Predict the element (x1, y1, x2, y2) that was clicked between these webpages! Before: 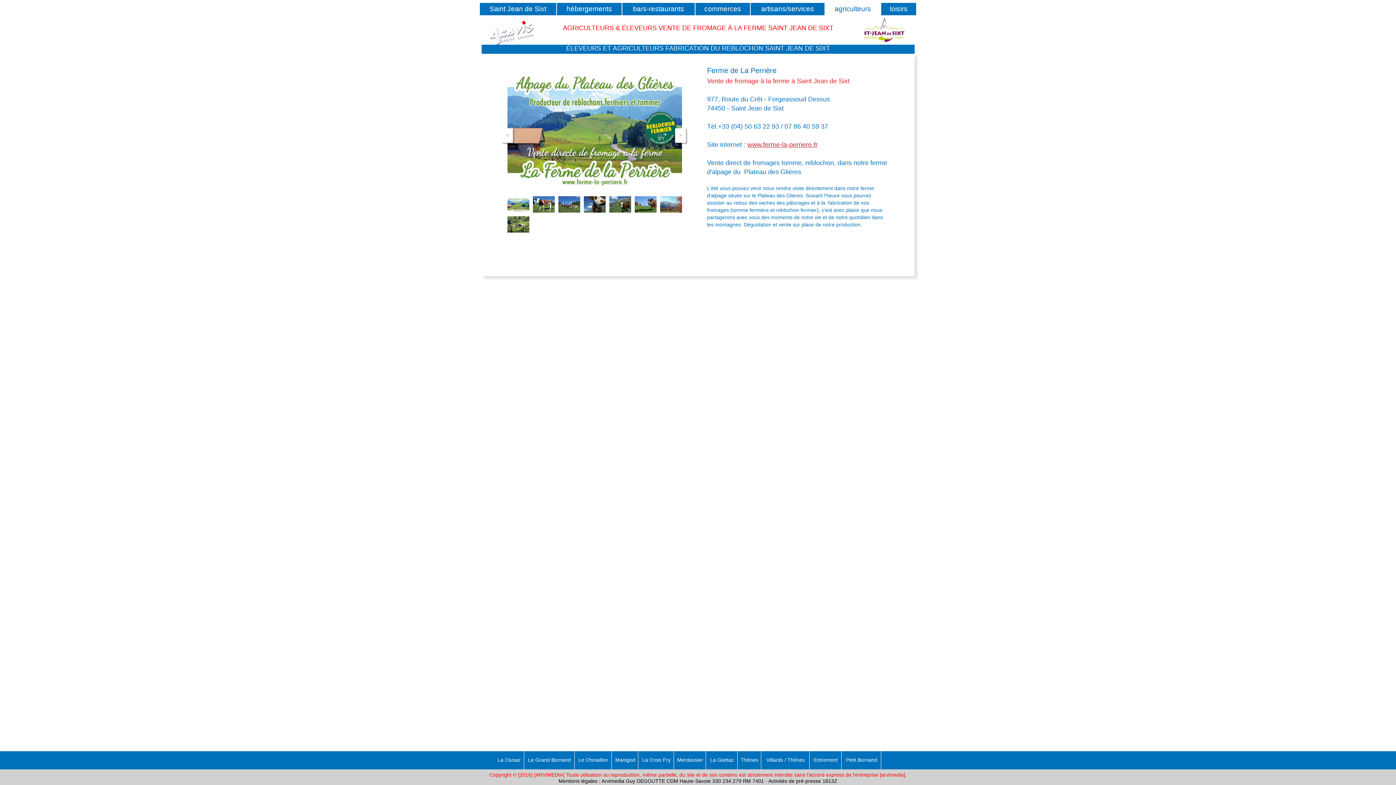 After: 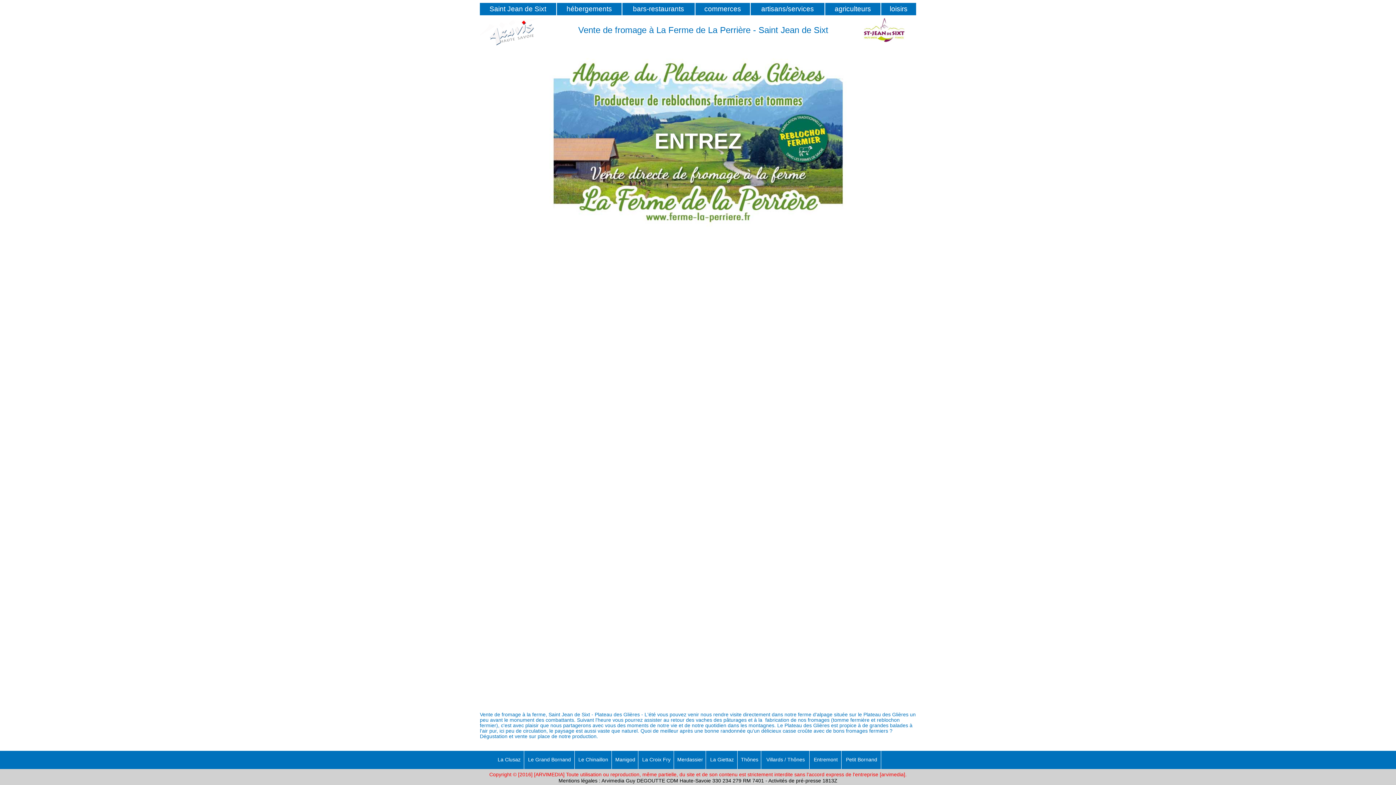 Action: label: www.ferme-la-perriere.fr bbox: (747, 141, 817, 148)